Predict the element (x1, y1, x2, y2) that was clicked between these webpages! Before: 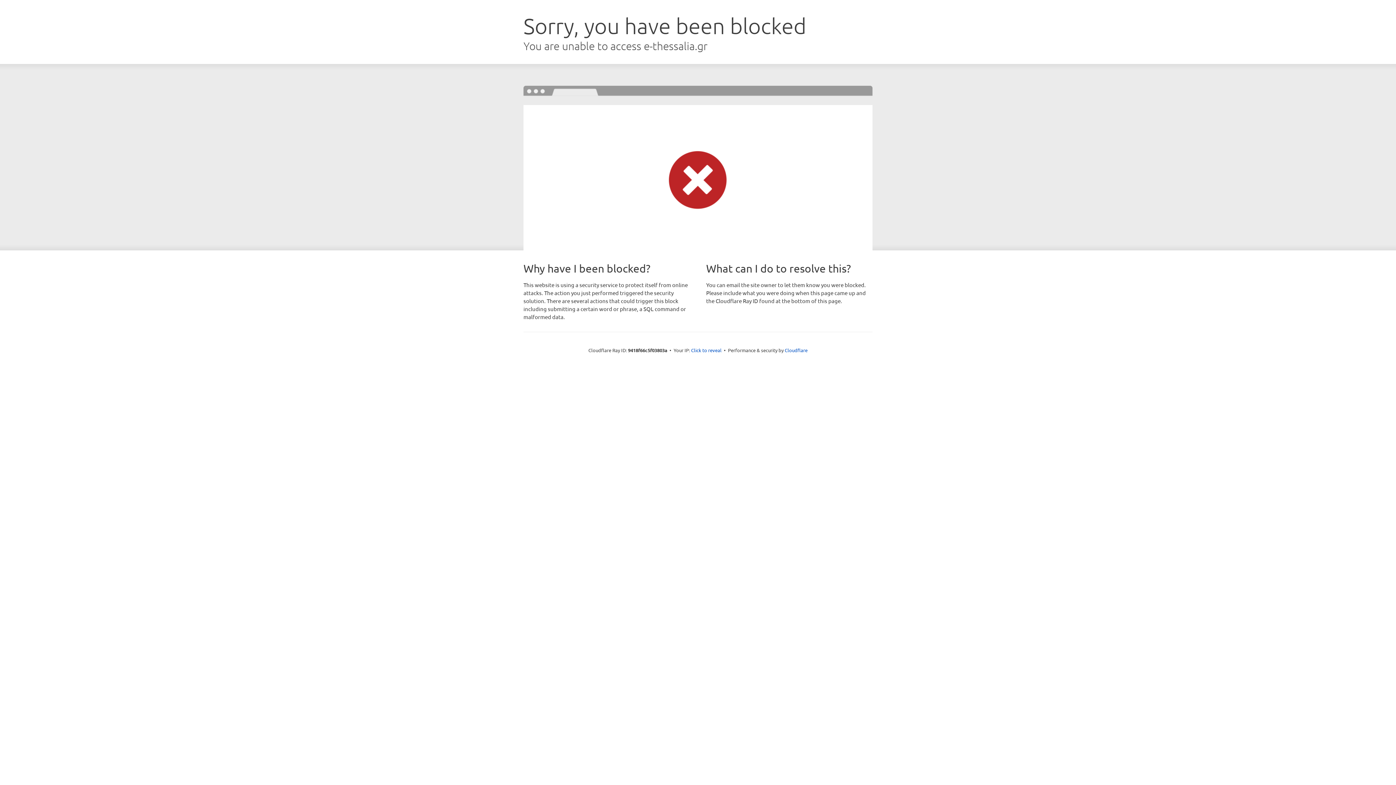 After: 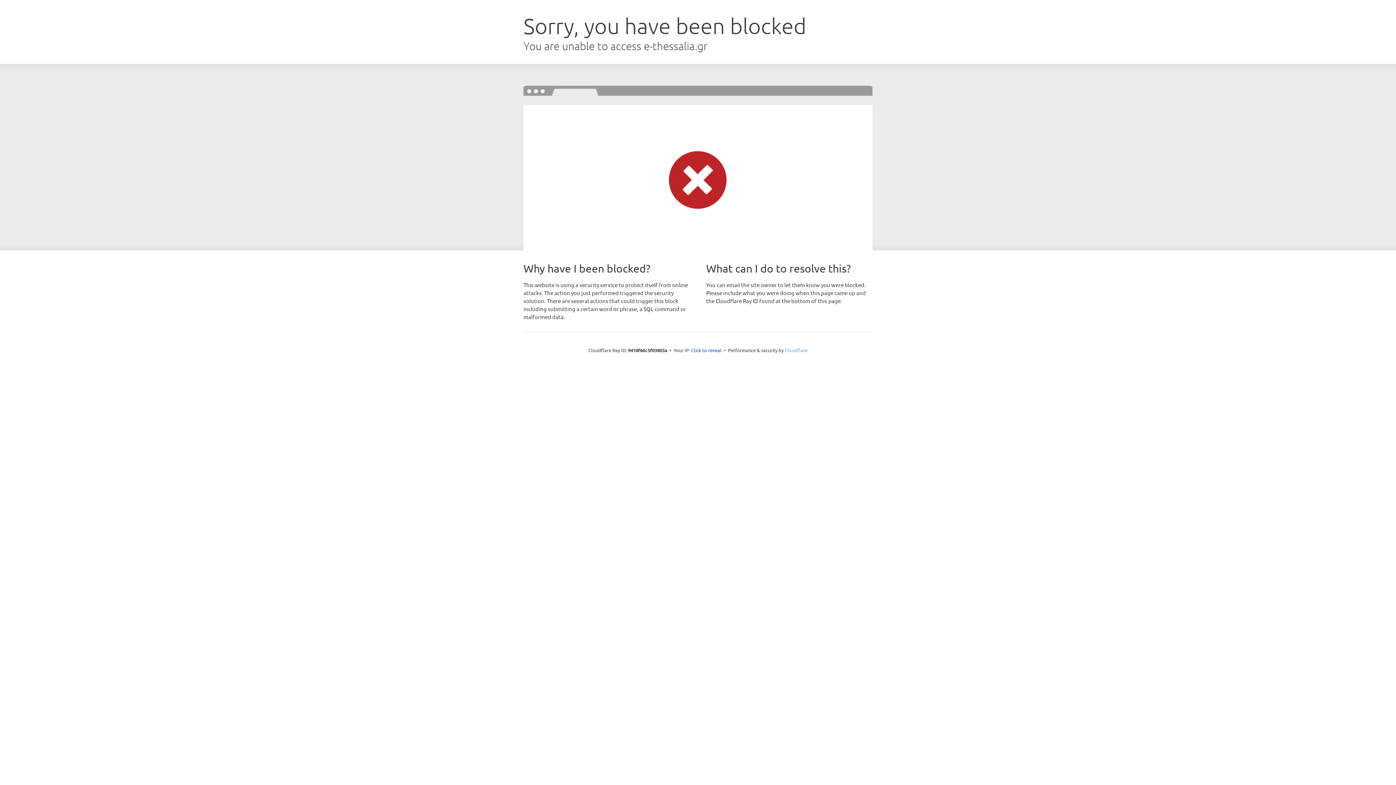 Action: label: Cloudflare bbox: (784, 347, 807, 353)